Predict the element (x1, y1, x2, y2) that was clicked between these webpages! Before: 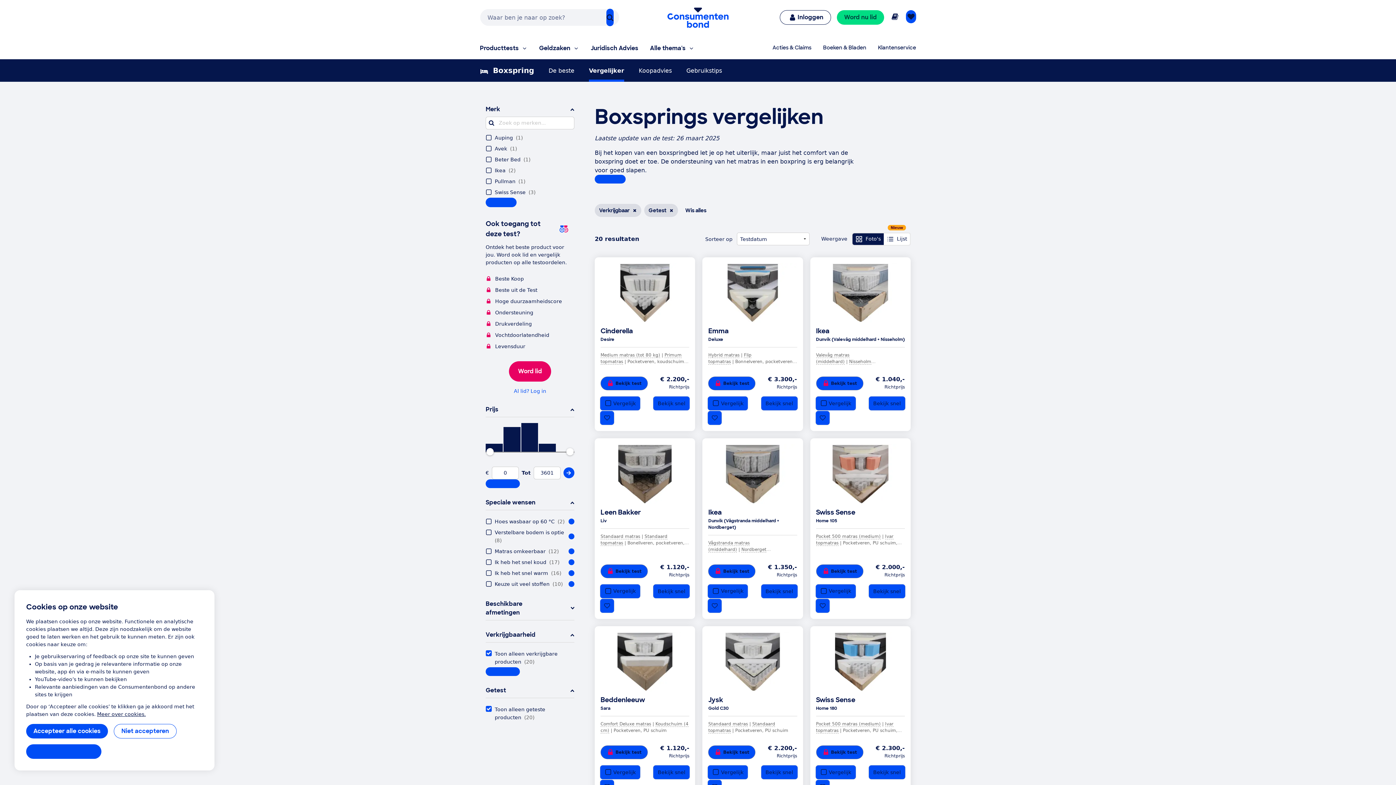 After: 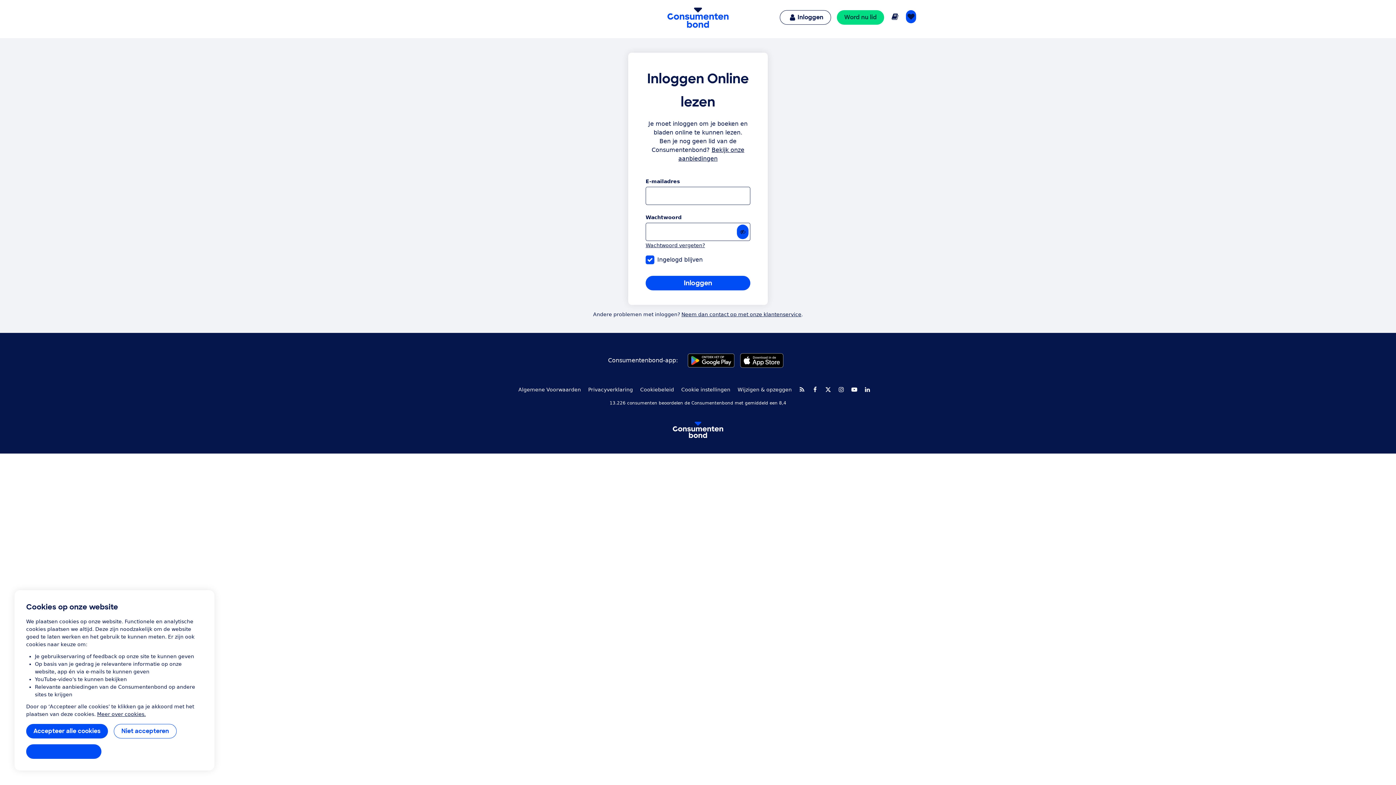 Action: label: Online lezen bbox: (890, 10, 900, 23)